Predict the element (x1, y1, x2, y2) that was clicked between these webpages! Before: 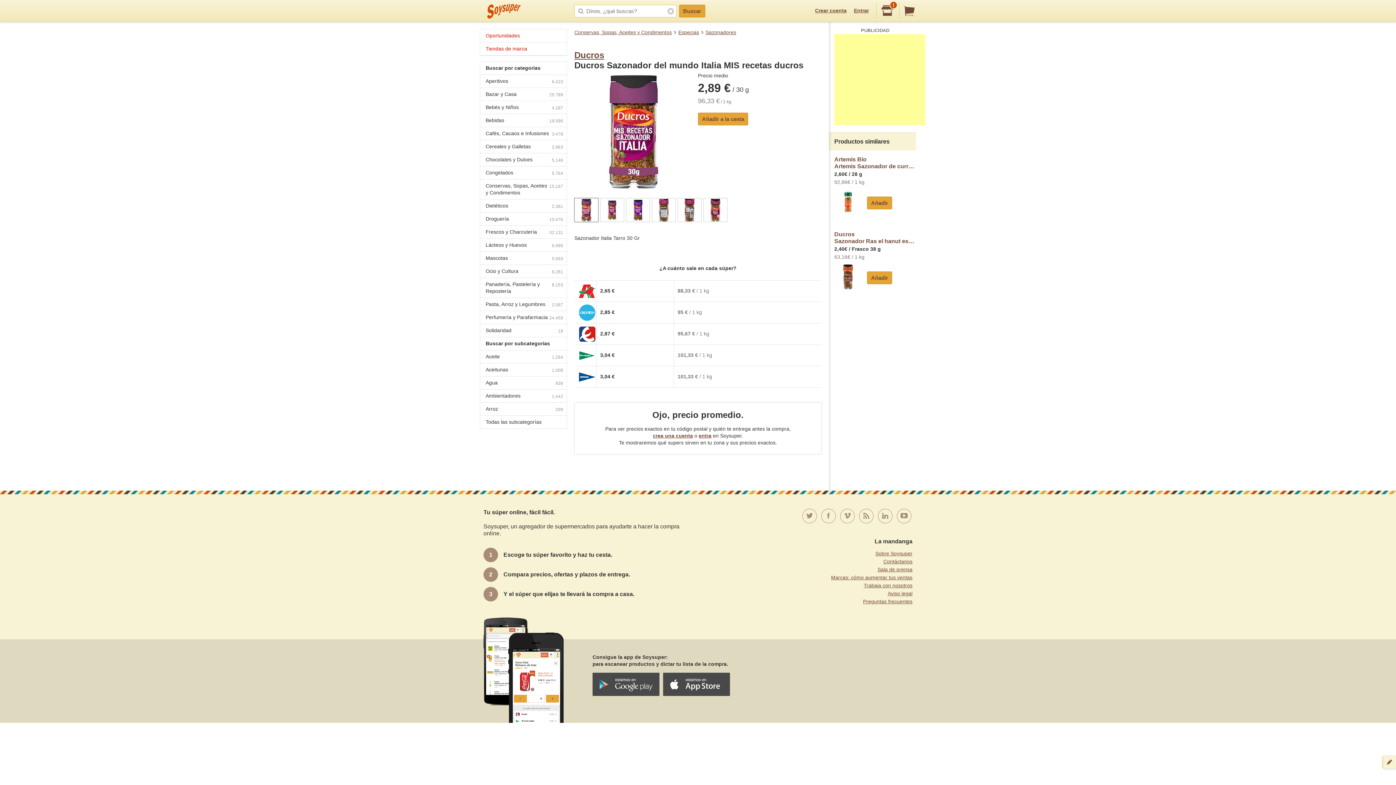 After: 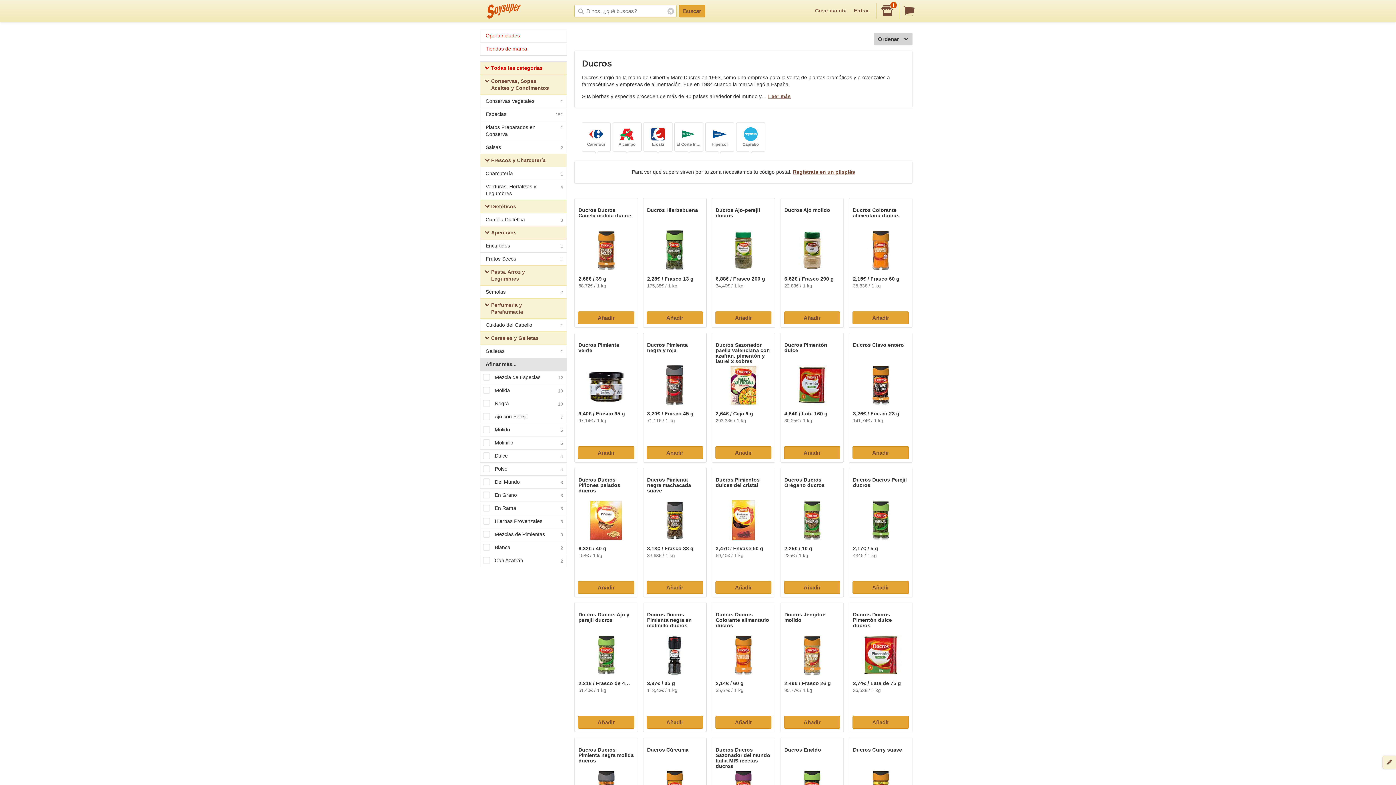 Action: label: Ducros bbox: (574, 50, 604, 60)